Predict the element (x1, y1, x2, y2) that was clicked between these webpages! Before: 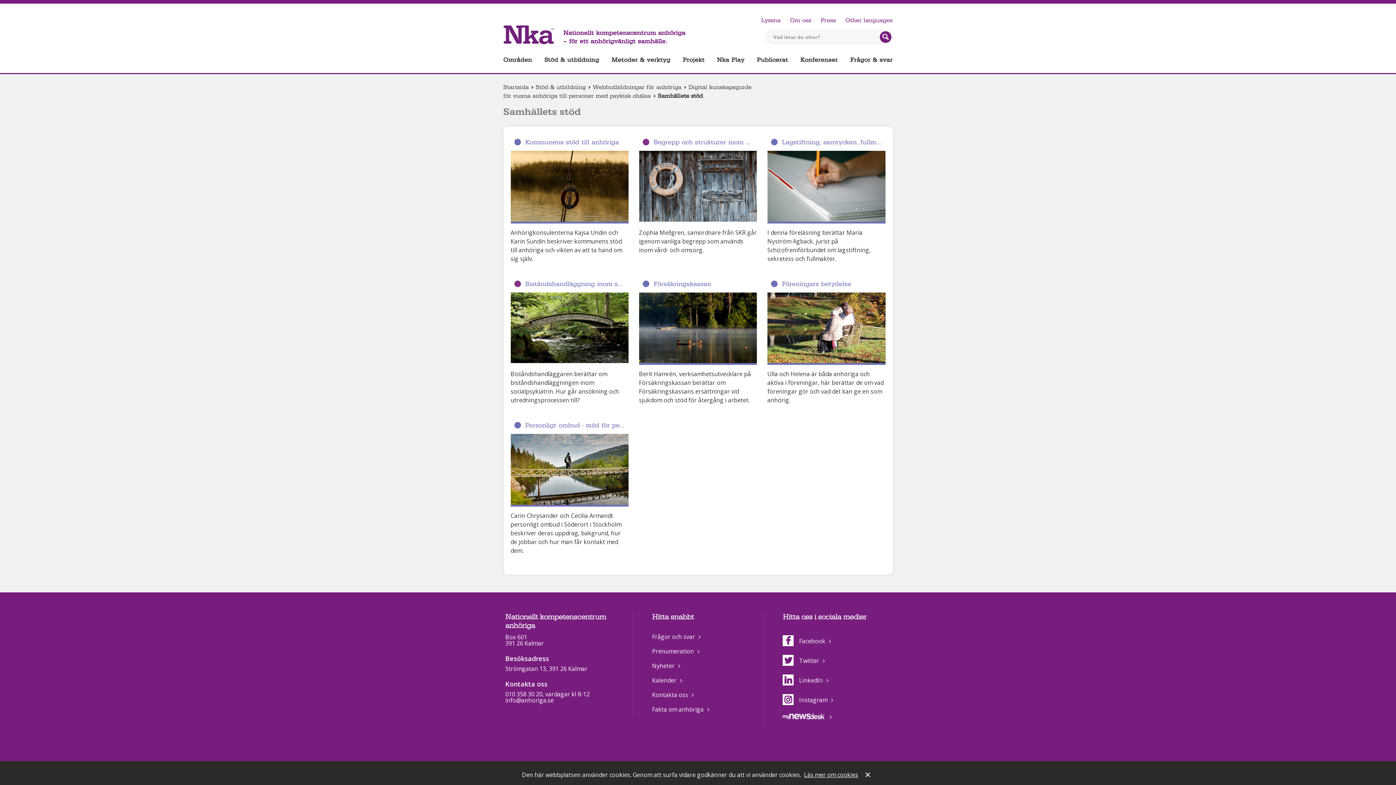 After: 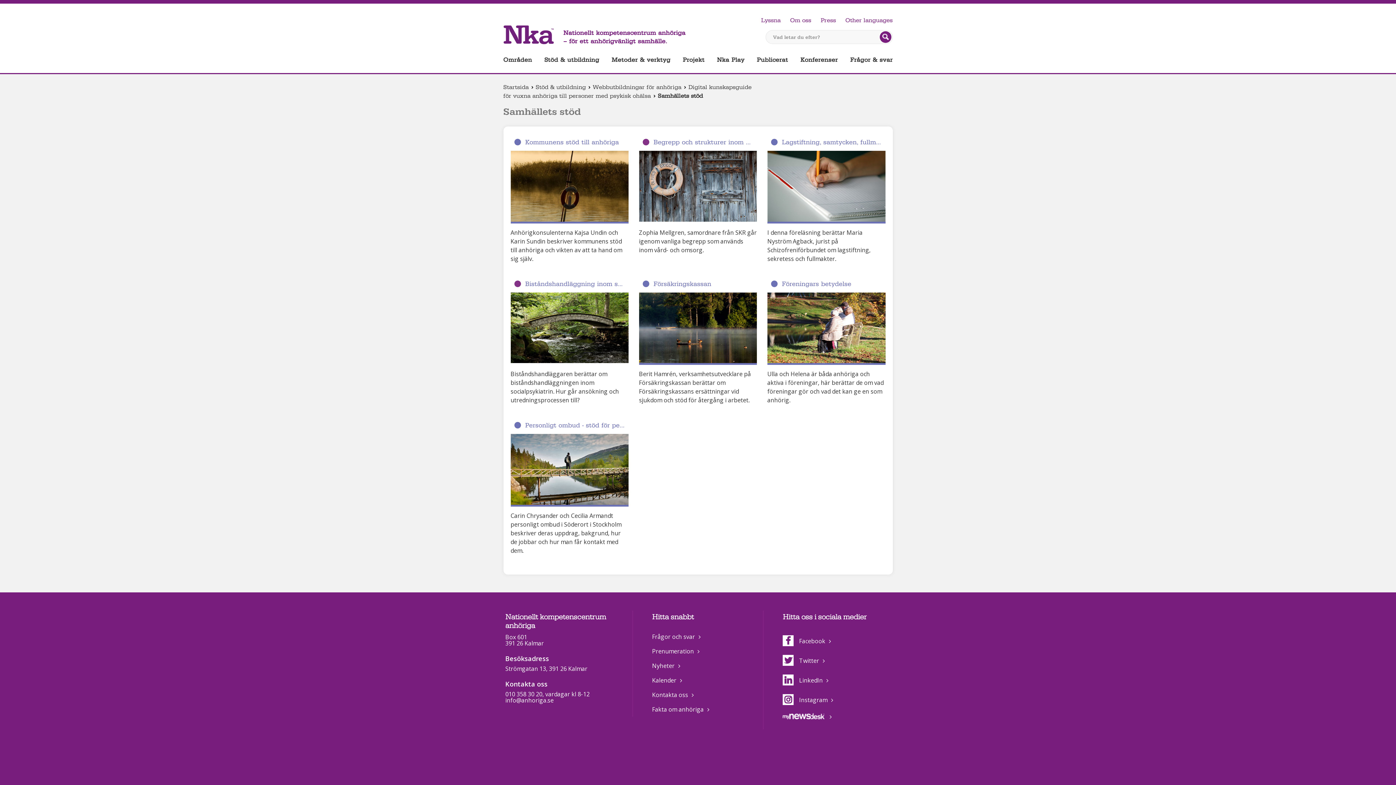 Action: bbox: (862, 770, 874, 781) label: Stäng